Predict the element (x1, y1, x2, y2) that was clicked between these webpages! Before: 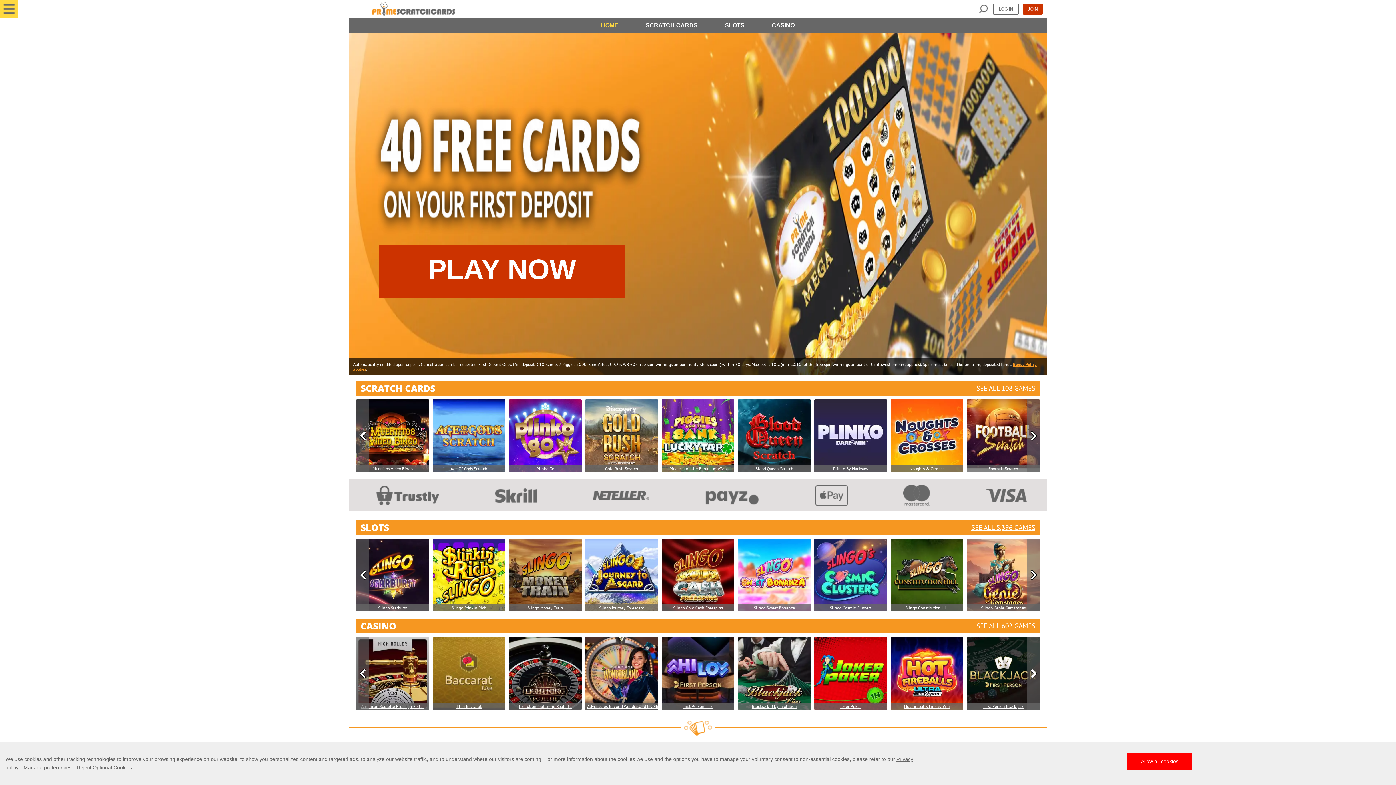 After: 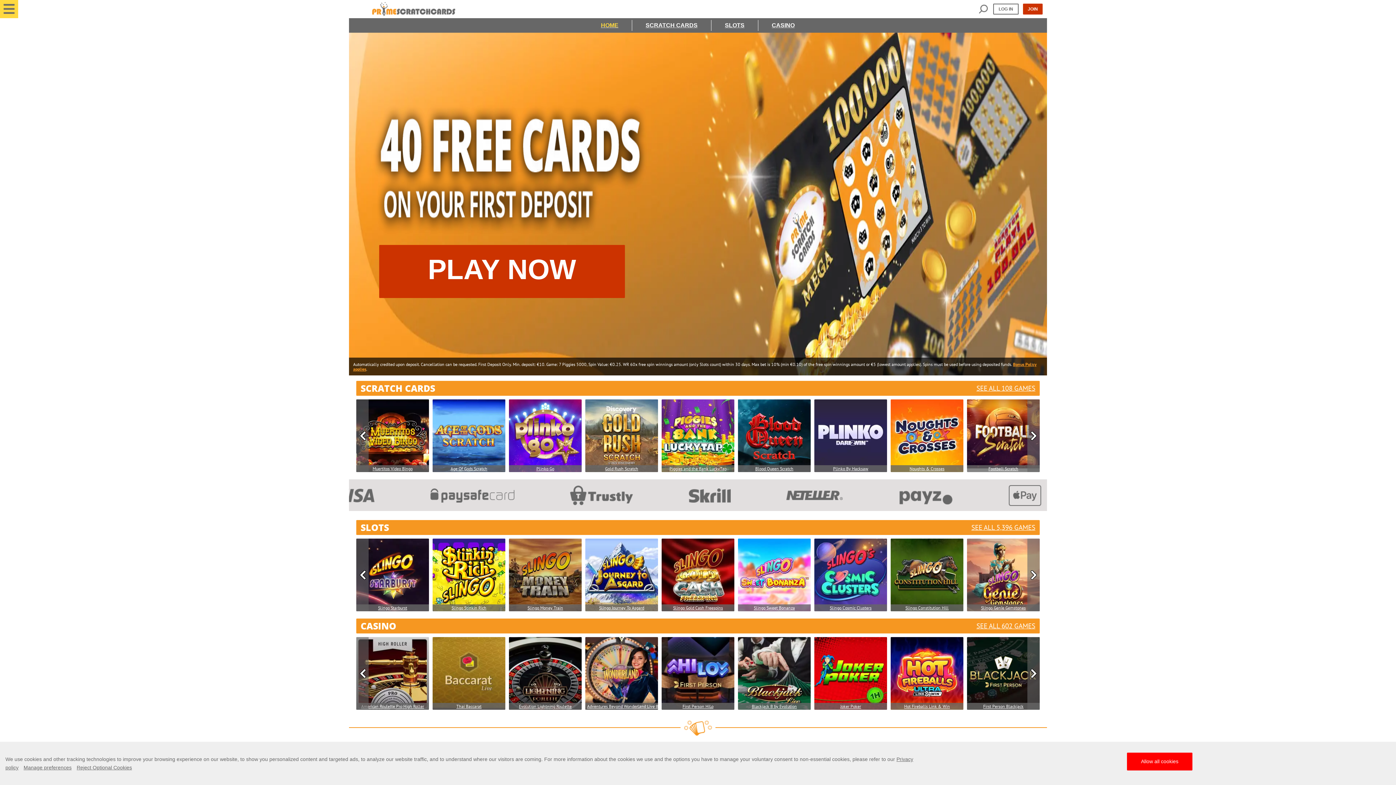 Action: bbox: (356, 399, 368, 472) label: back